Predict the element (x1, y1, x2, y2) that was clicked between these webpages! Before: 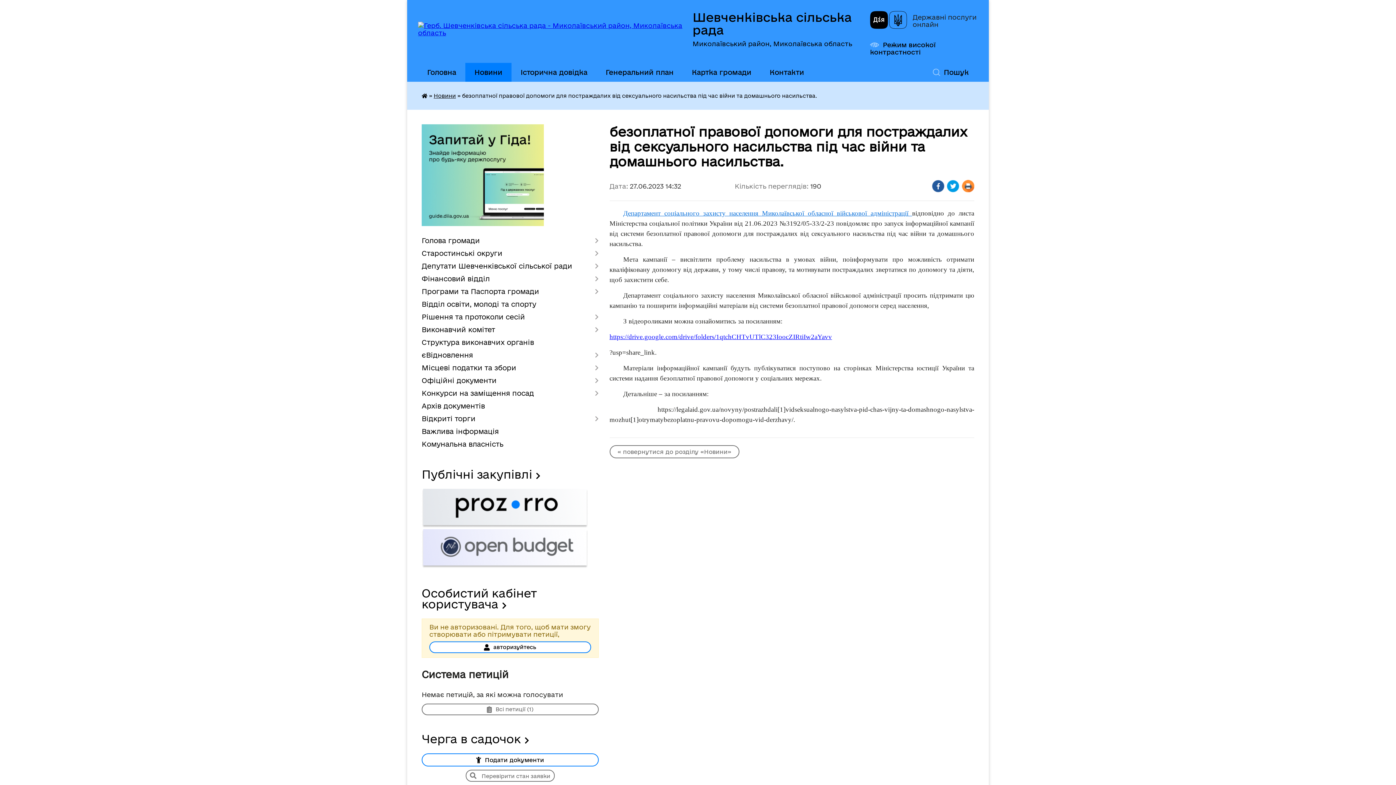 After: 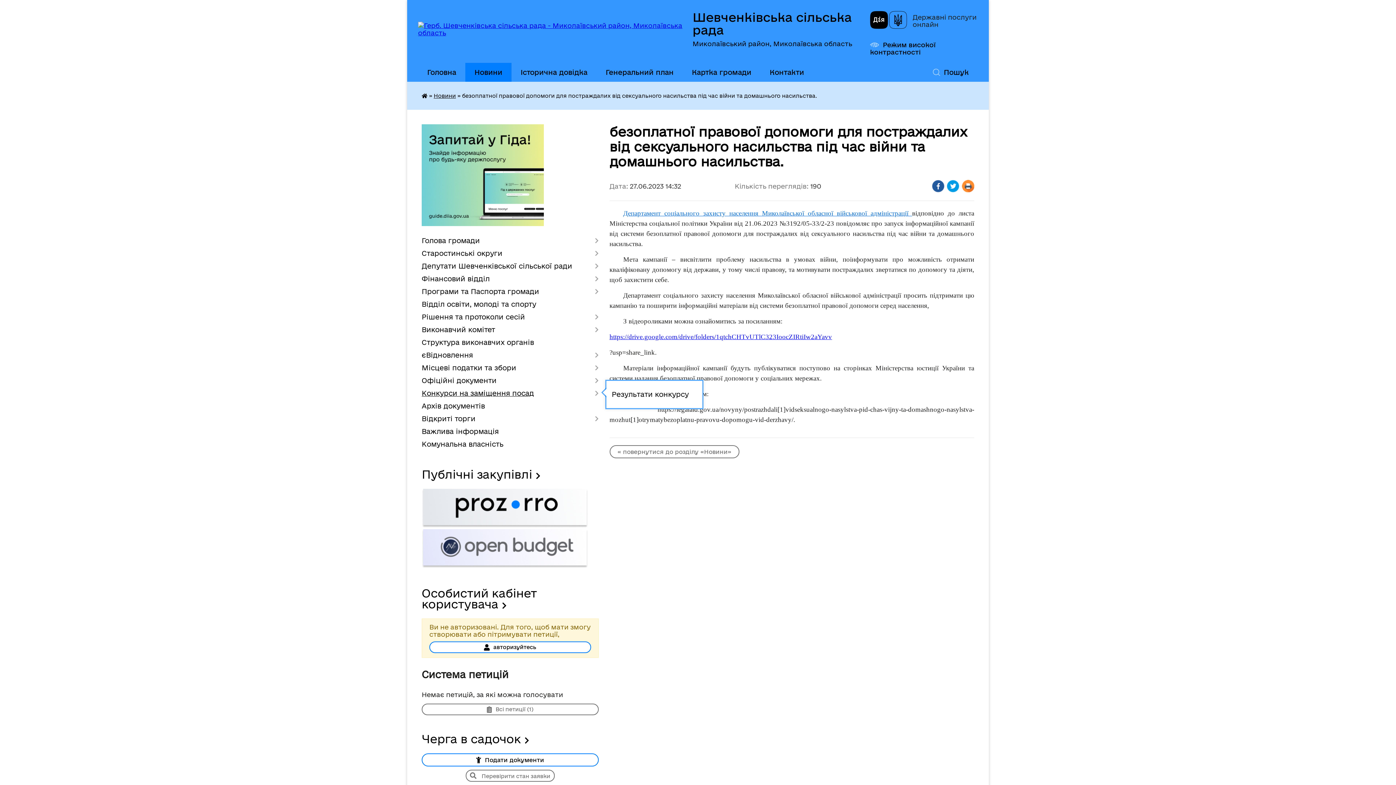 Action: bbox: (421, 387, 598, 400) label: Конкурси на заміщення посад